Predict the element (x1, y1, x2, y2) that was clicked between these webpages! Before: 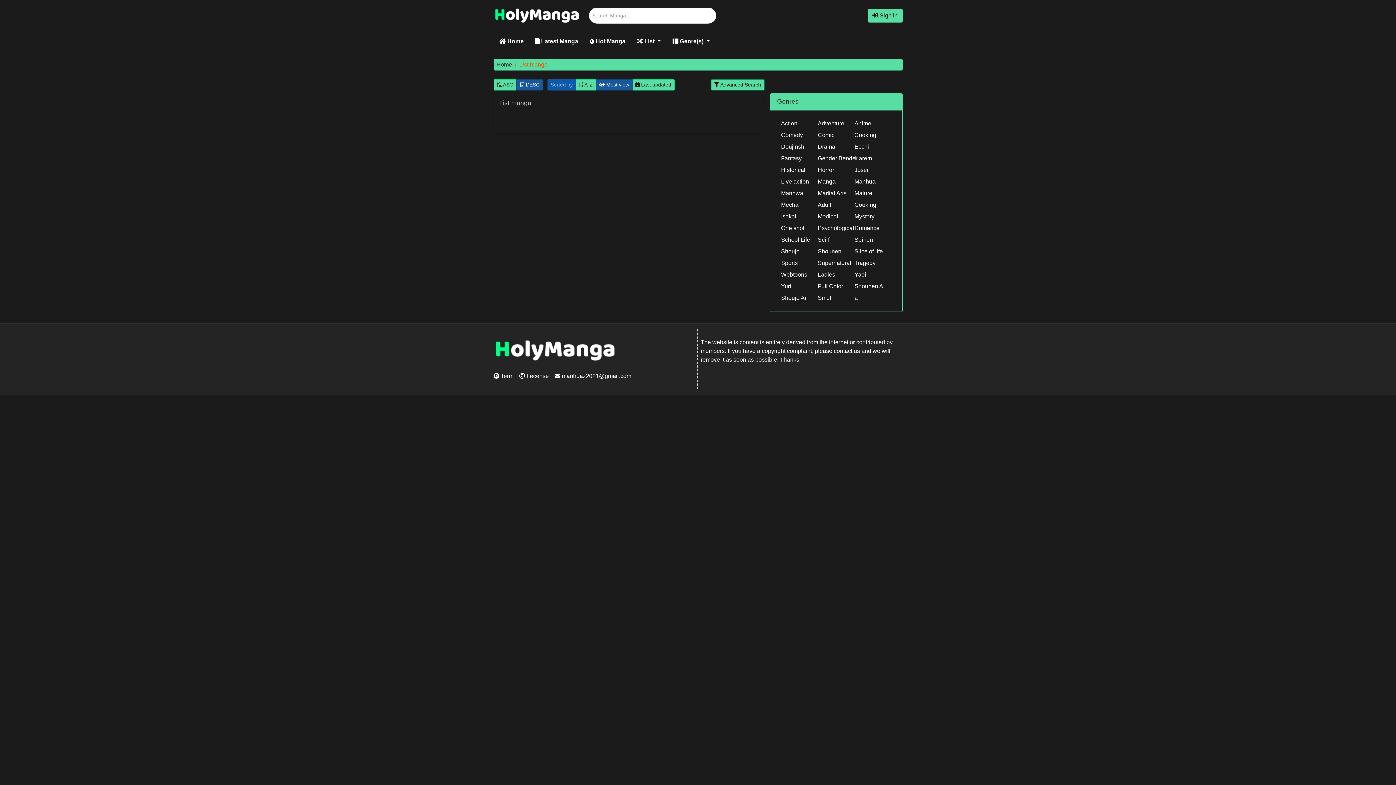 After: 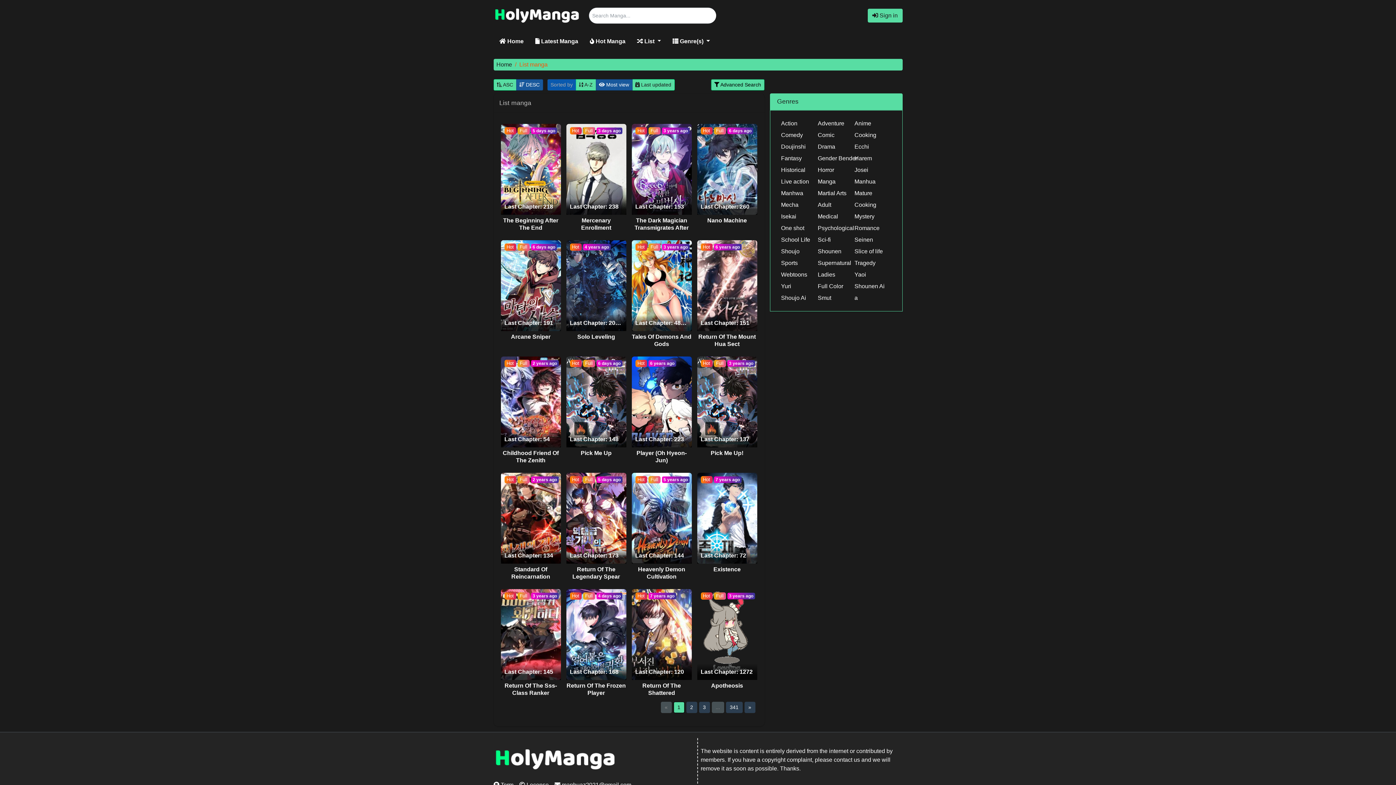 Action: bbox: (818, 120, 844, 126) label: Adventure